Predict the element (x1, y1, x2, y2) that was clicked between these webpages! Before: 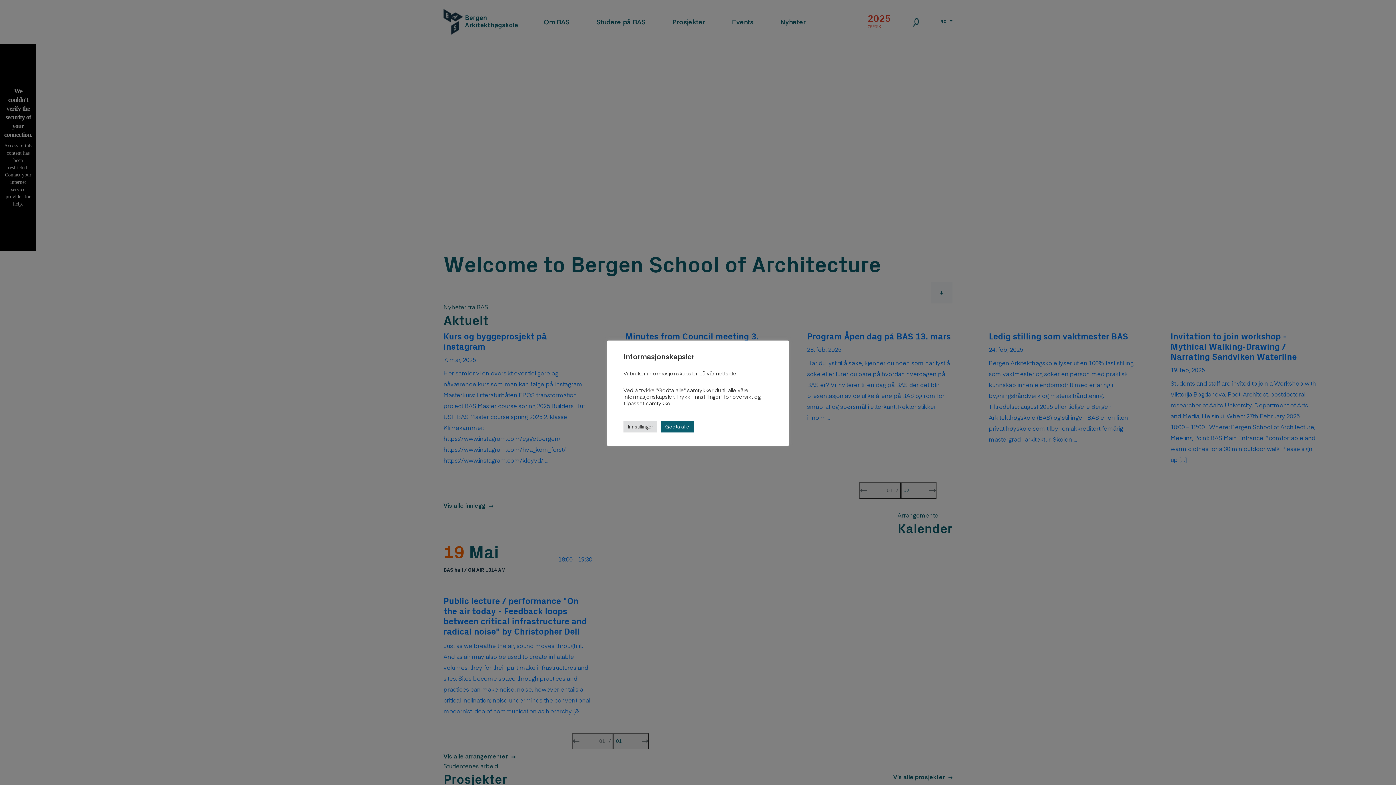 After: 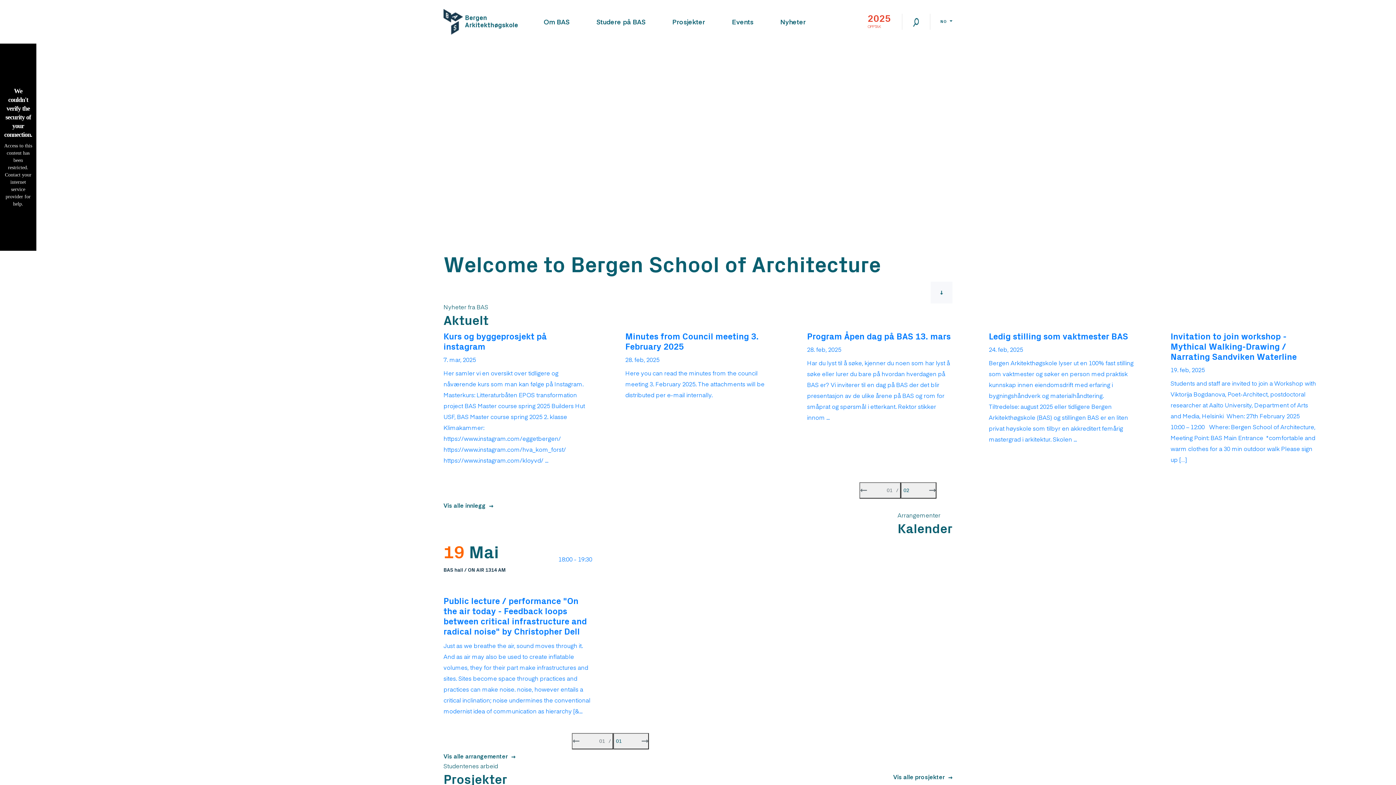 Action: bbox: (661, 421, 693, 432) label: Godta alle